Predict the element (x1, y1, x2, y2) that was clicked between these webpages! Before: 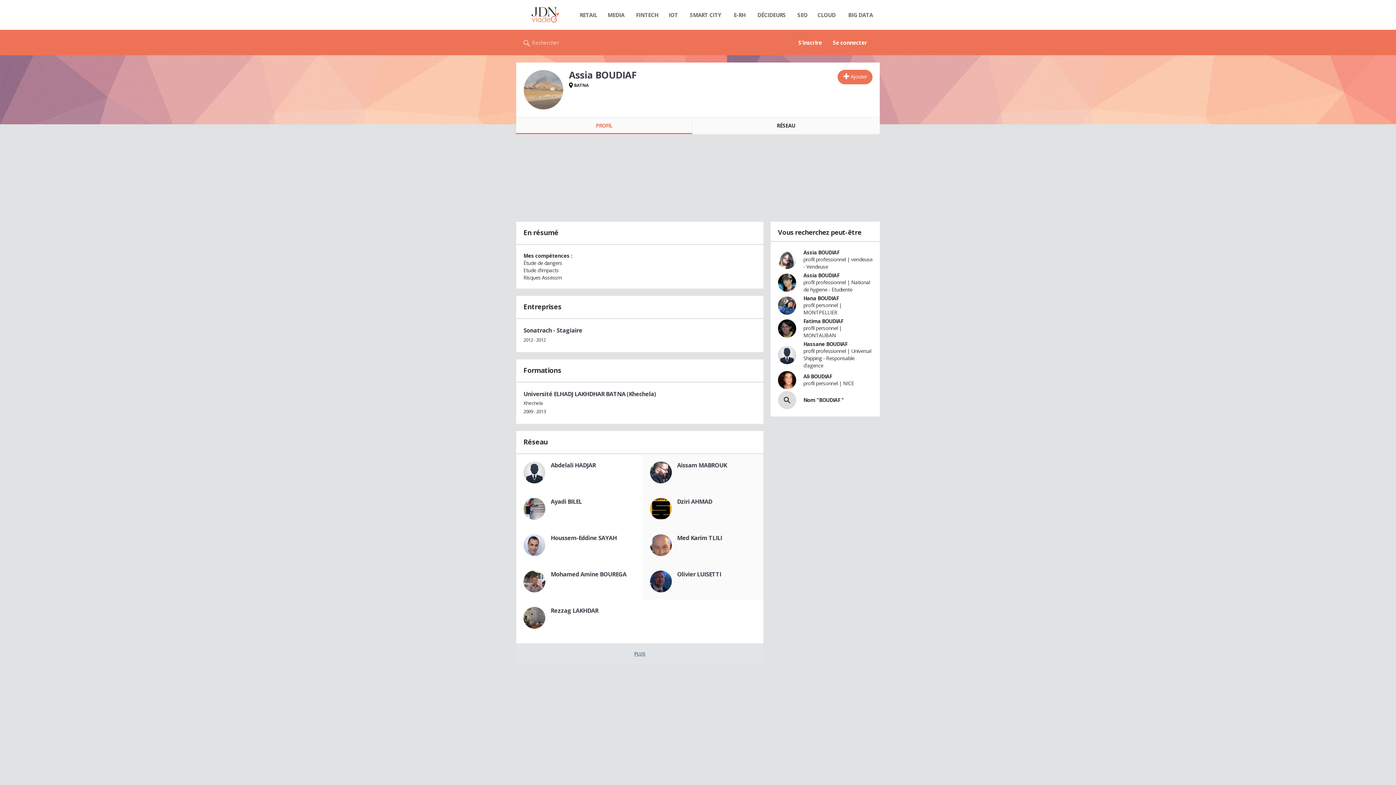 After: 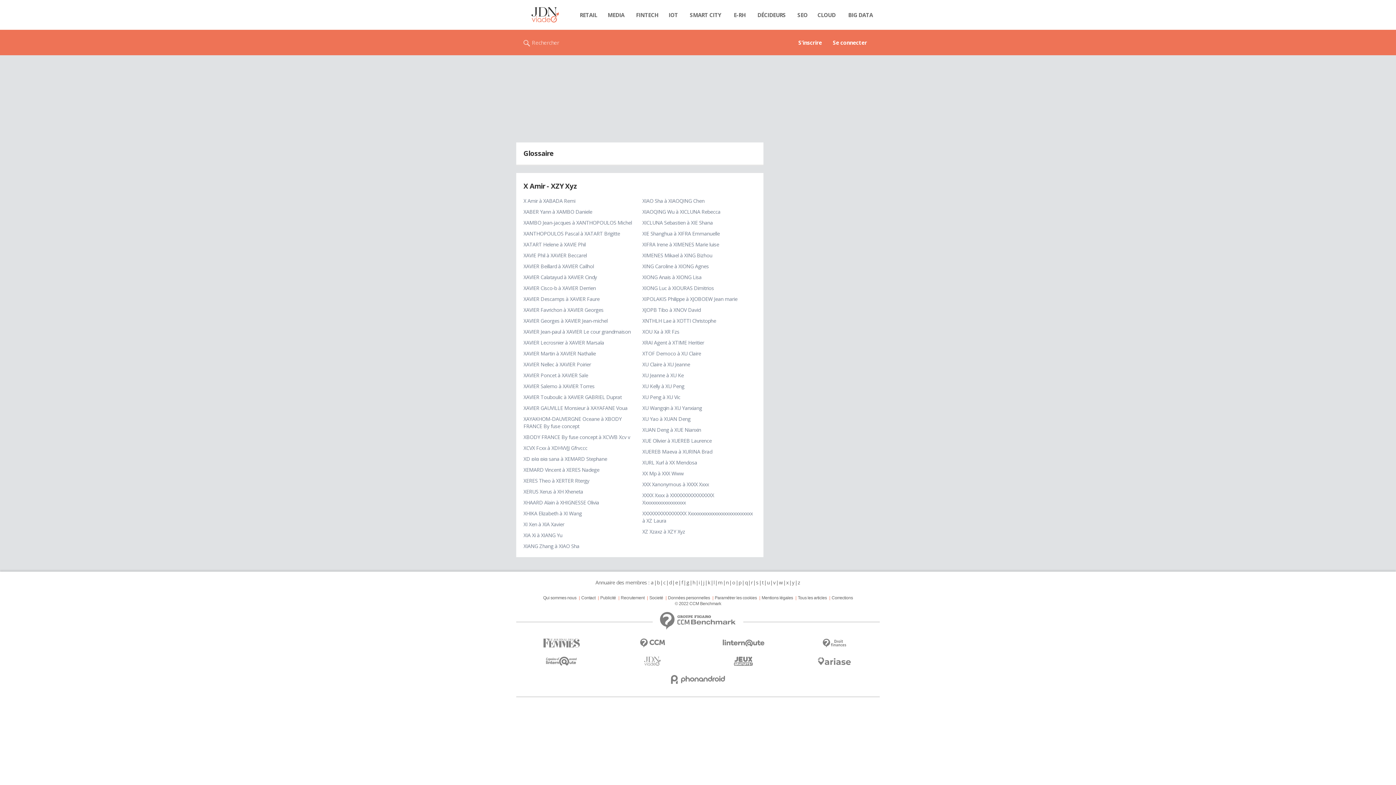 Action: bbox: (786, 686, 789, 693) label: x